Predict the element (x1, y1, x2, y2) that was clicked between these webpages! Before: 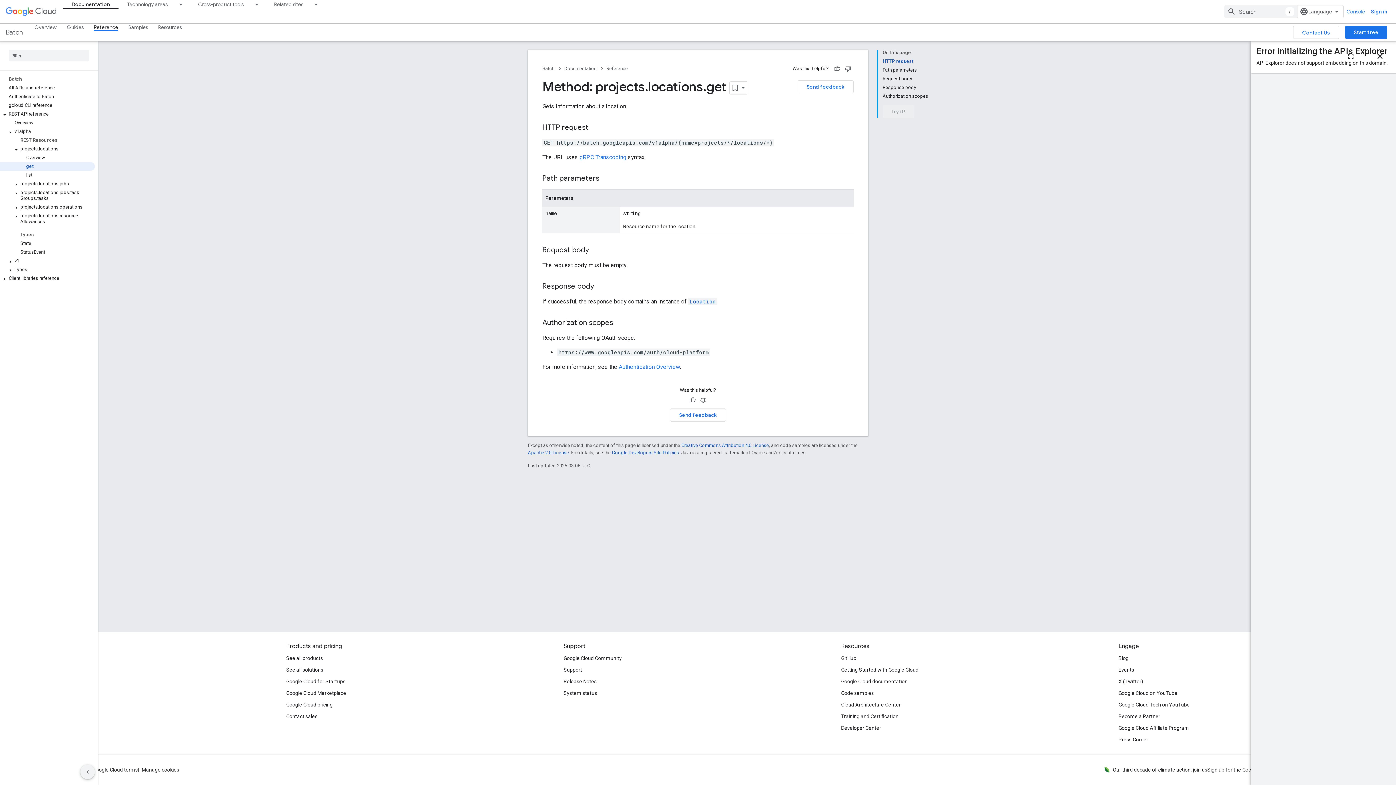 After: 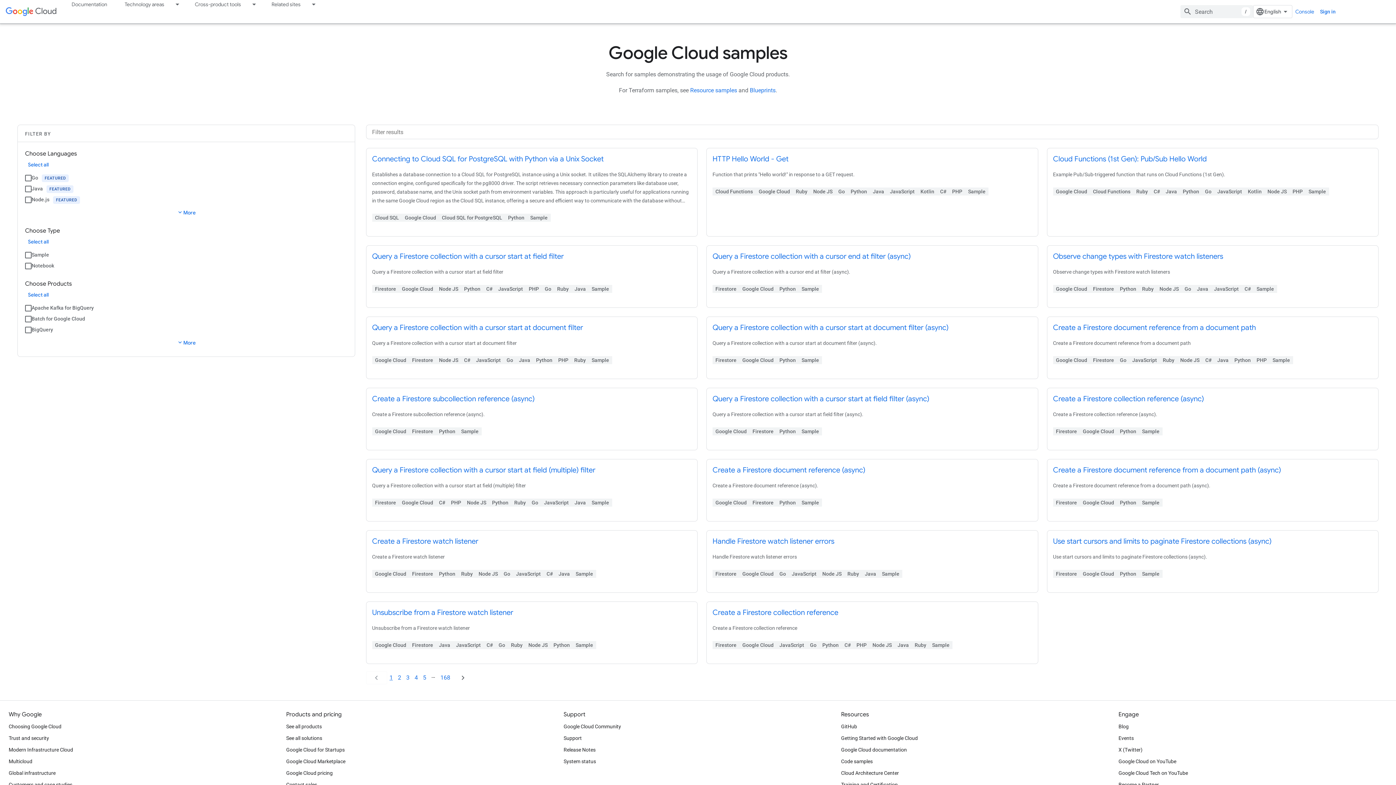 Action: label: Code samples bbox: (841, 687, 874, 699)